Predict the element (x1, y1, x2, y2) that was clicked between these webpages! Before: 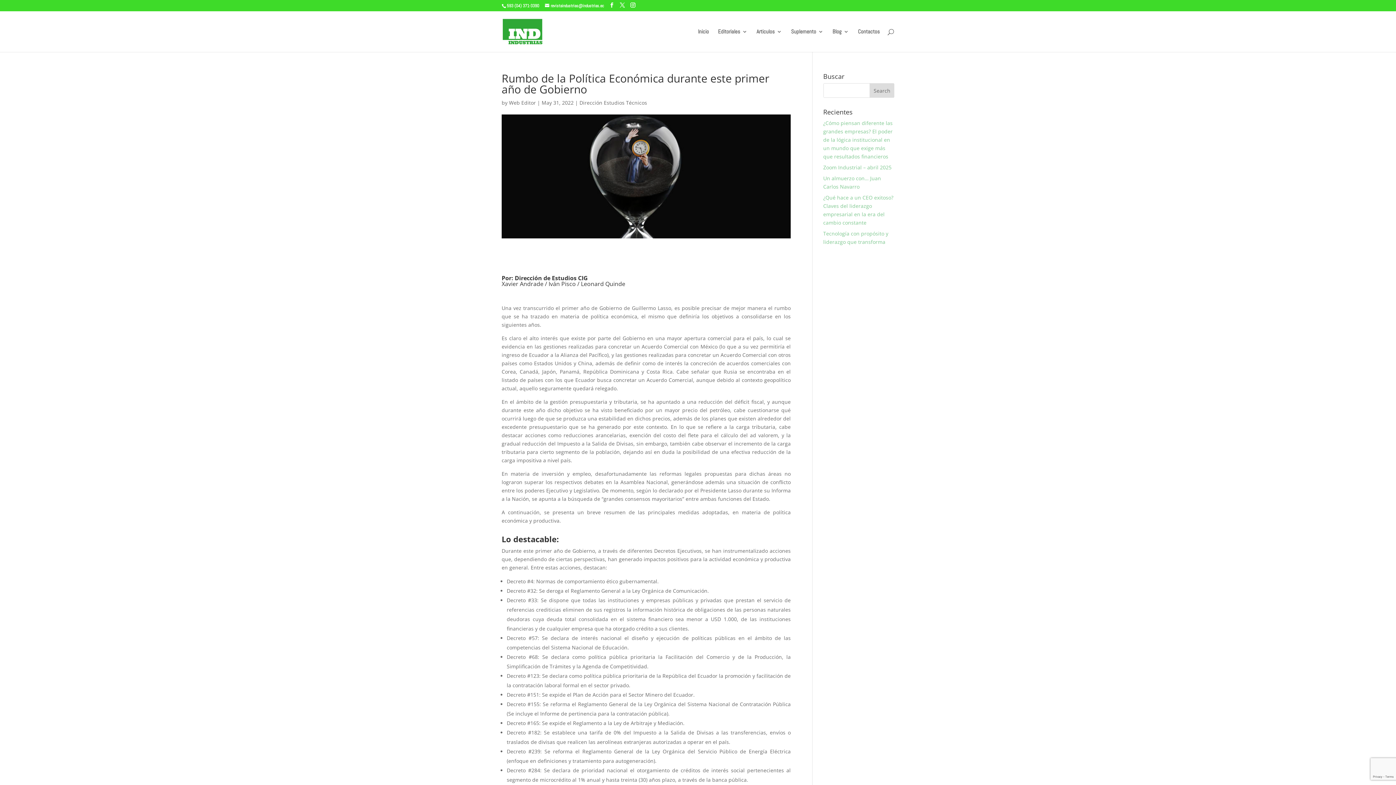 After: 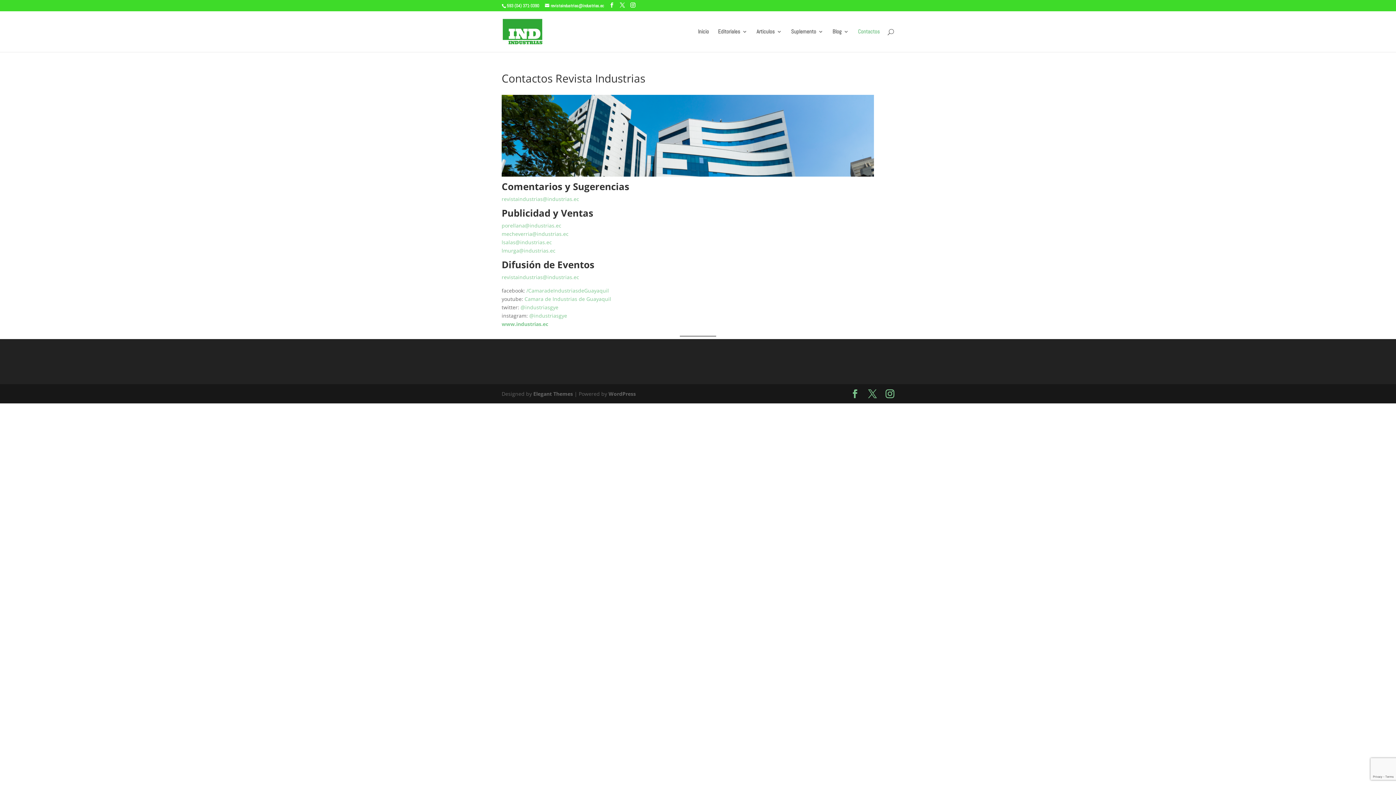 Action: label: Contactos bbox: (858, 29, 880, 52)